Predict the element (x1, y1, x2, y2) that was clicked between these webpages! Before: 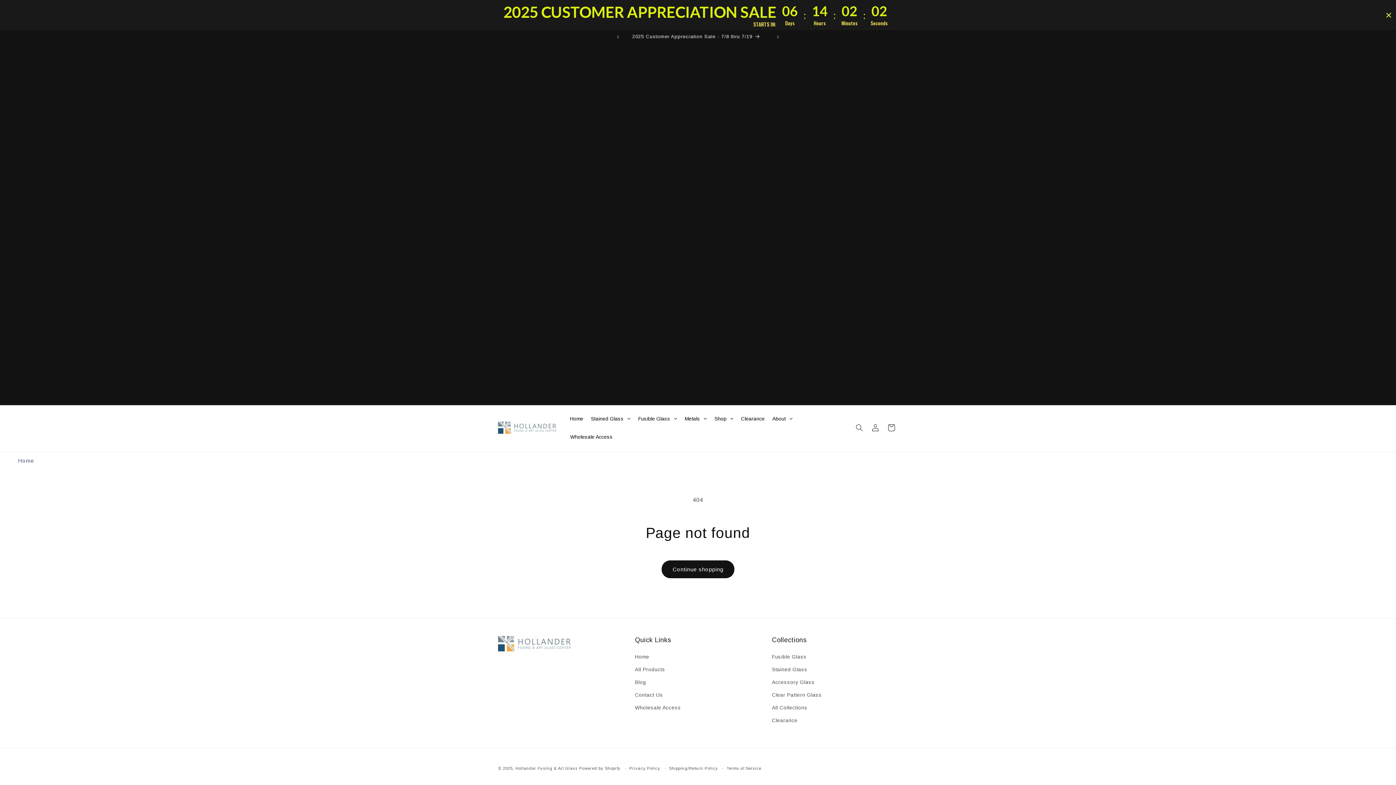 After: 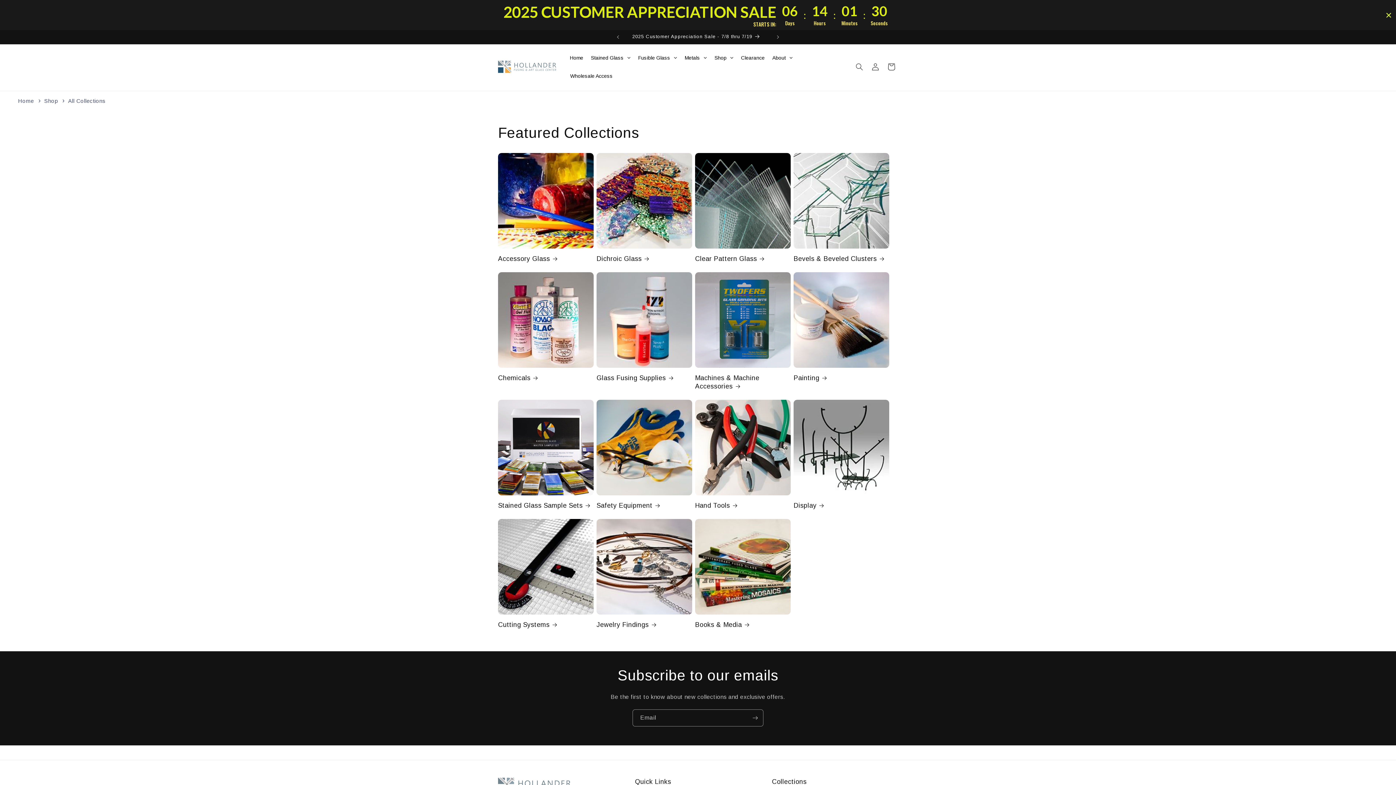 Action: label: All Collections bbox: (772, 701, 807, 714)